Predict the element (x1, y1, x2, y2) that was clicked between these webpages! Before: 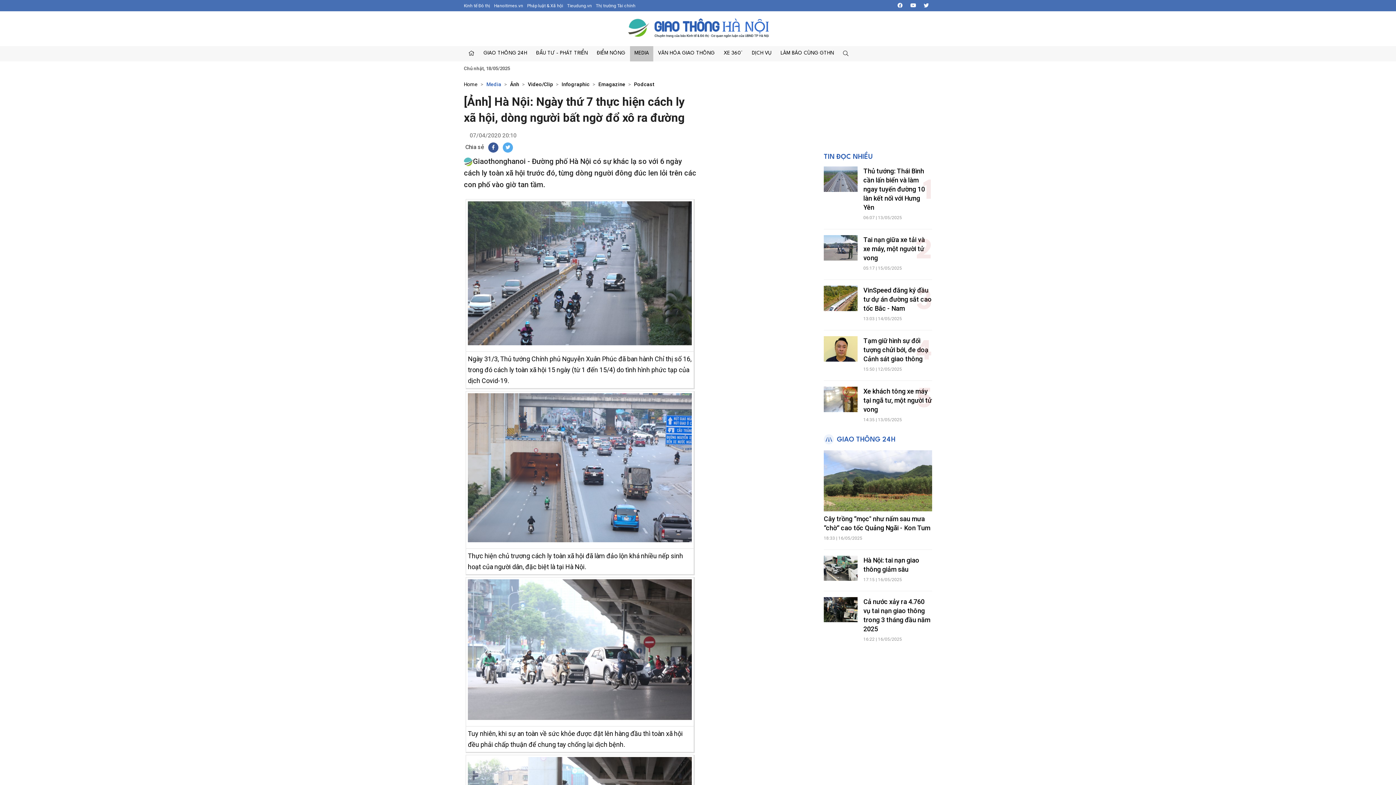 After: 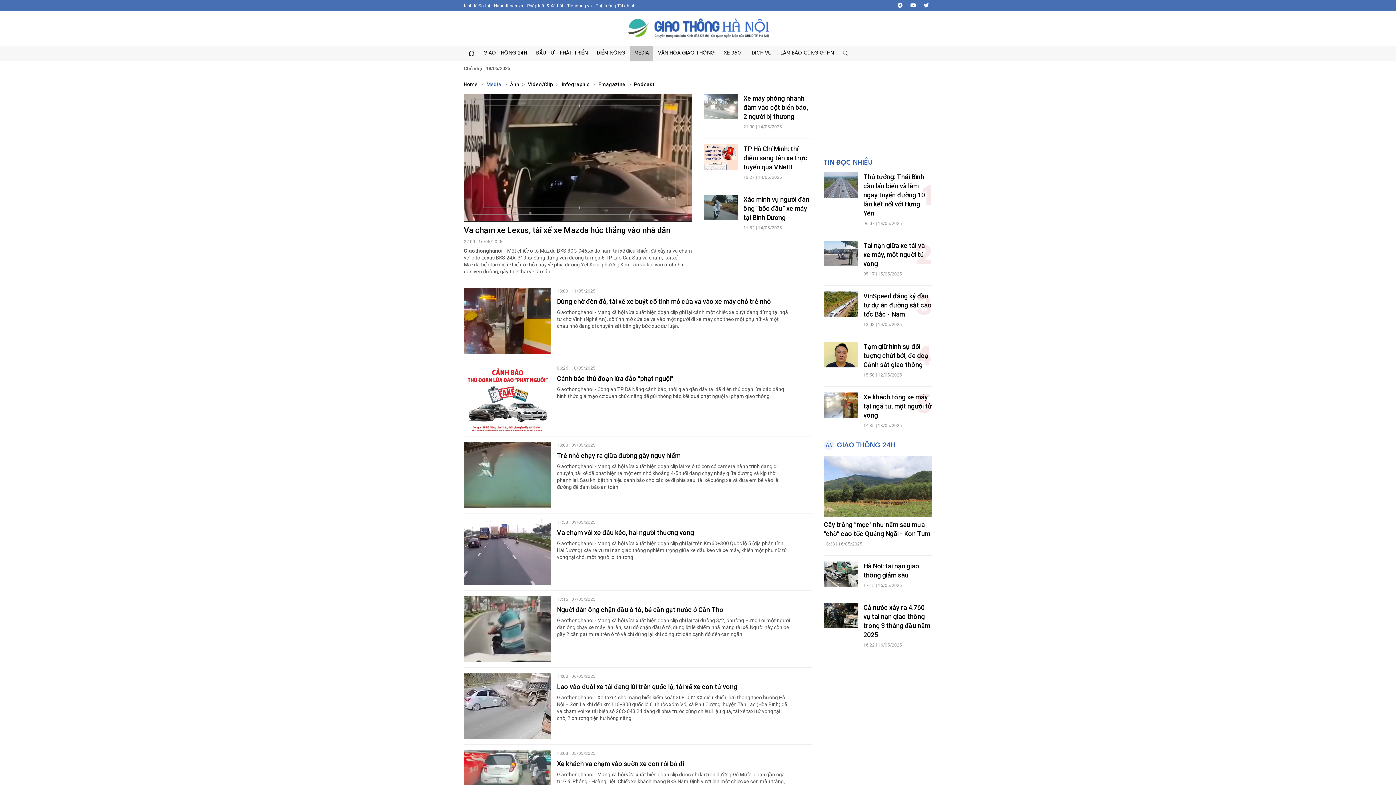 Action: bbox: (486, 81, 501, 87) label: Media